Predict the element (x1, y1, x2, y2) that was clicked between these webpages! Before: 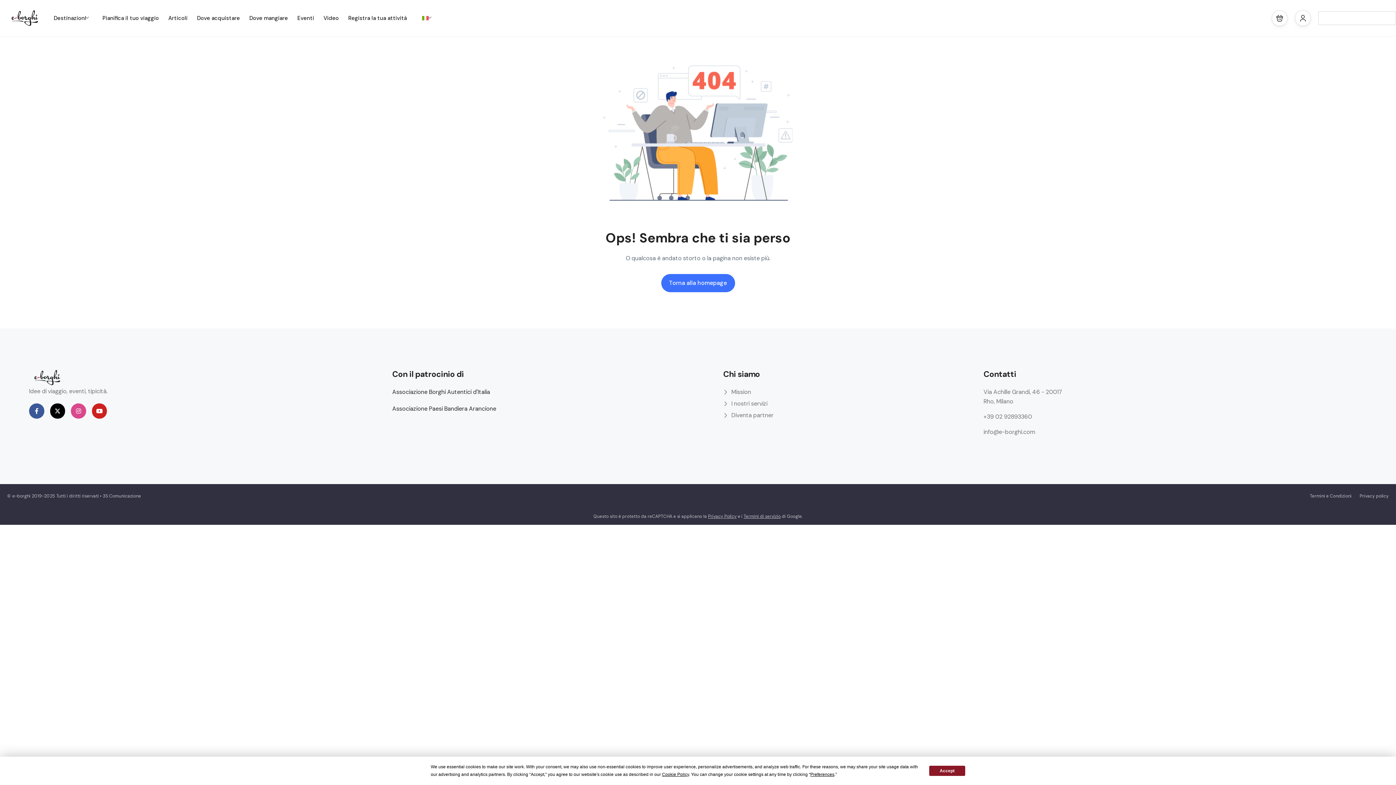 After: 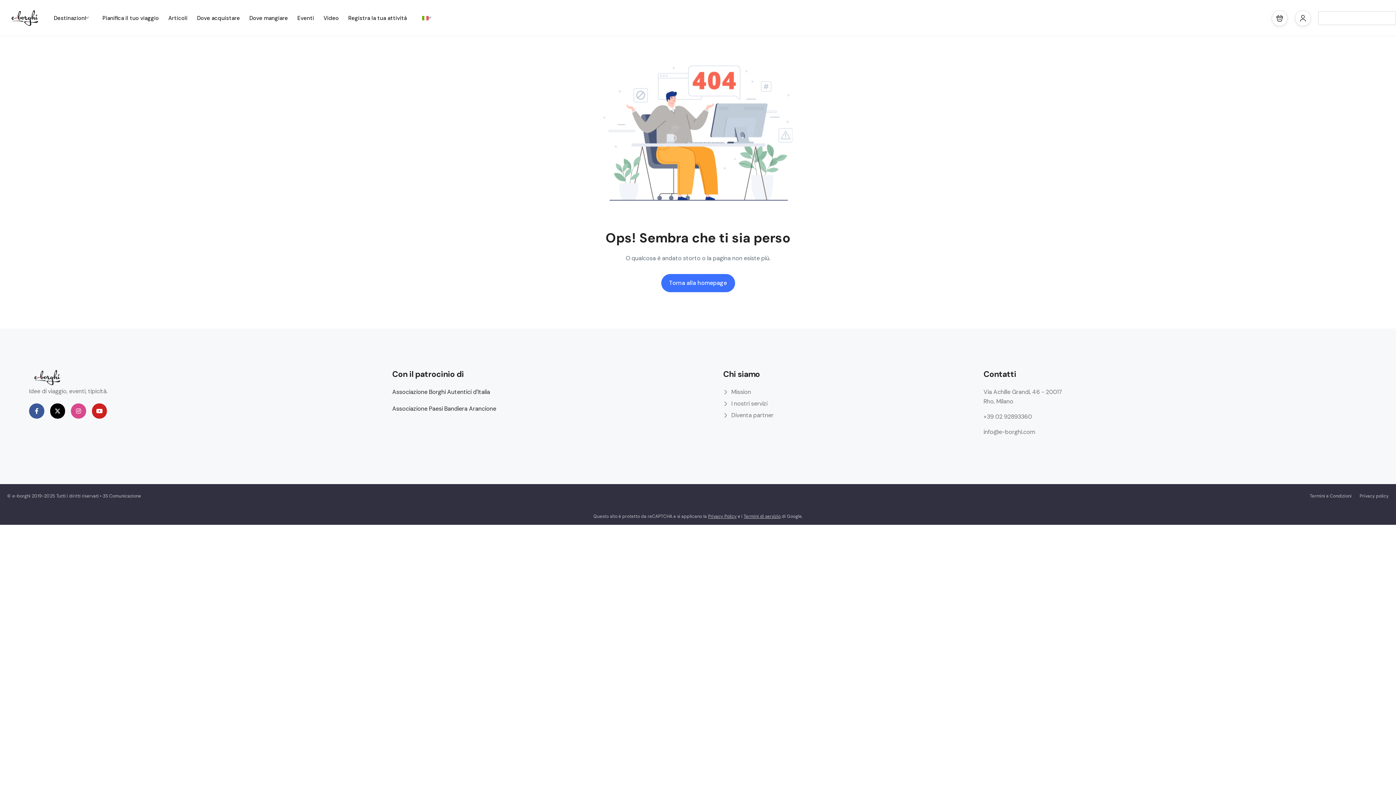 Action: bbox: (929, 766, 965, 776) label: Accept